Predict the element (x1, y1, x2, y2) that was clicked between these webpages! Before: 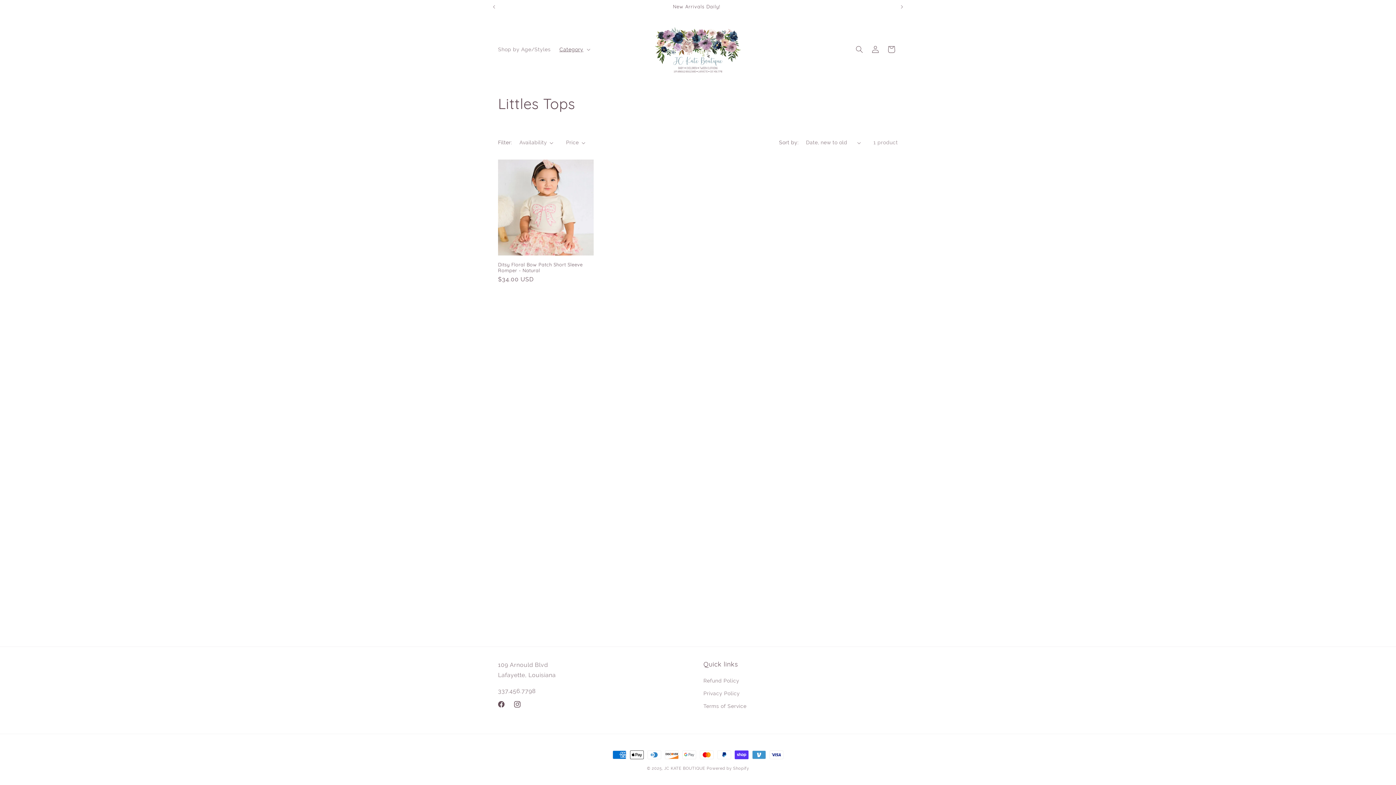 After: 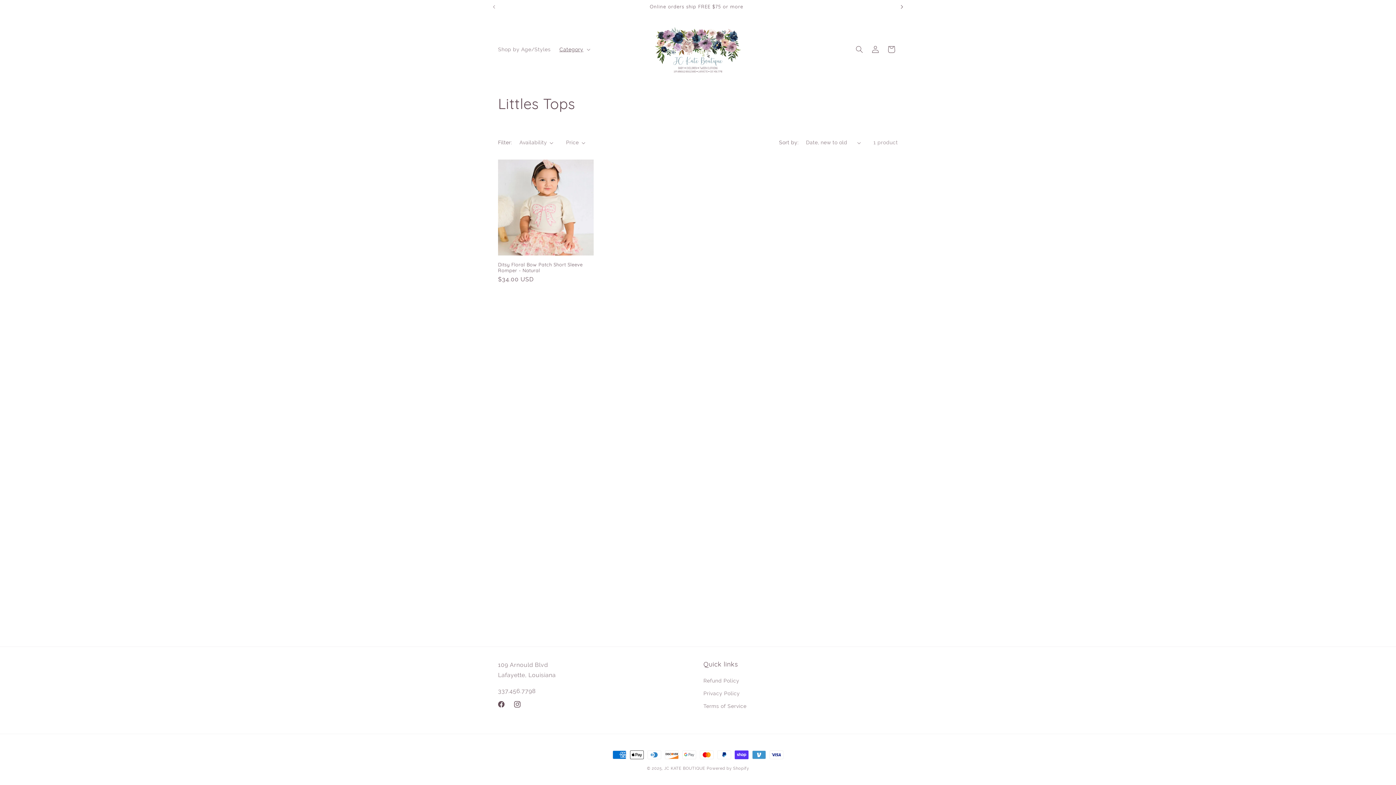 Action: bbox: (894, 0, 910, 13) label: Next announcement